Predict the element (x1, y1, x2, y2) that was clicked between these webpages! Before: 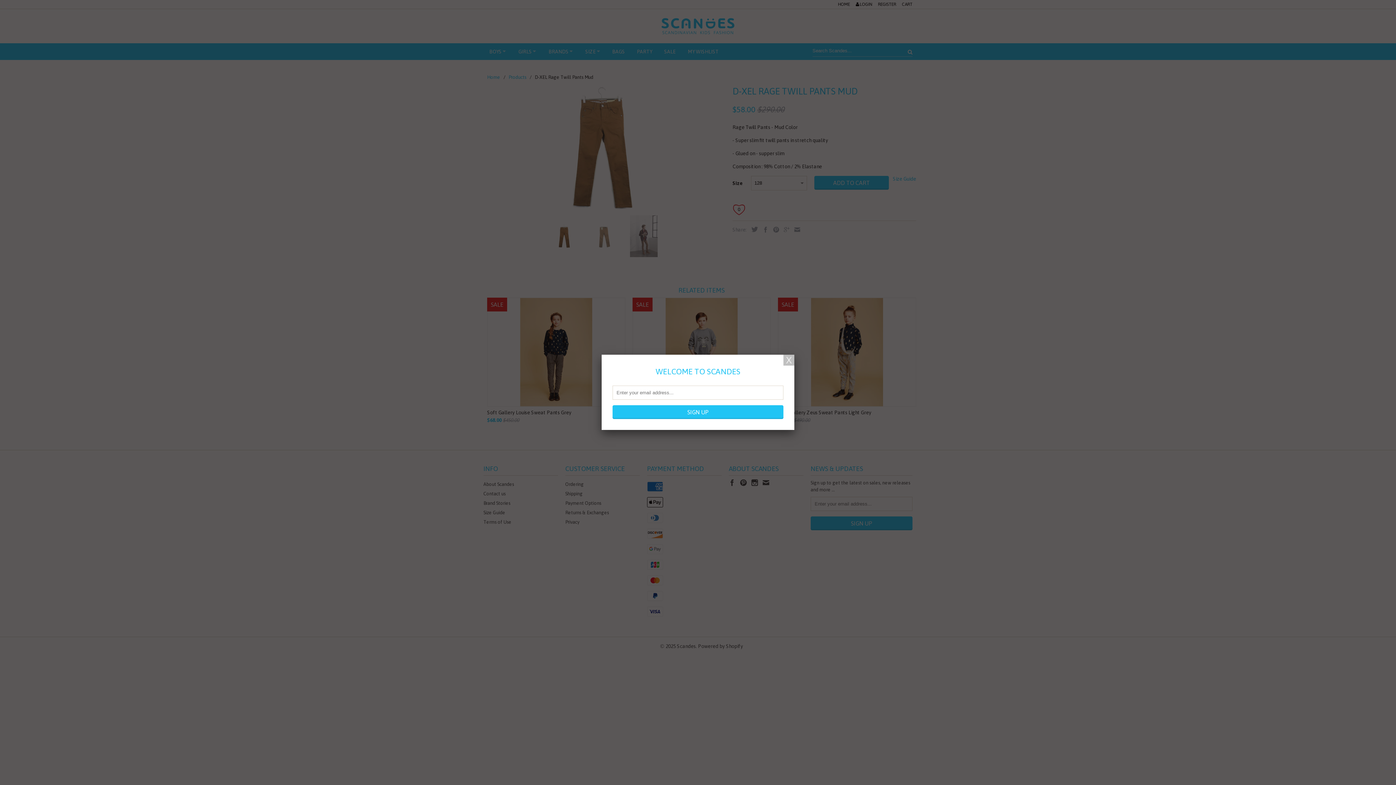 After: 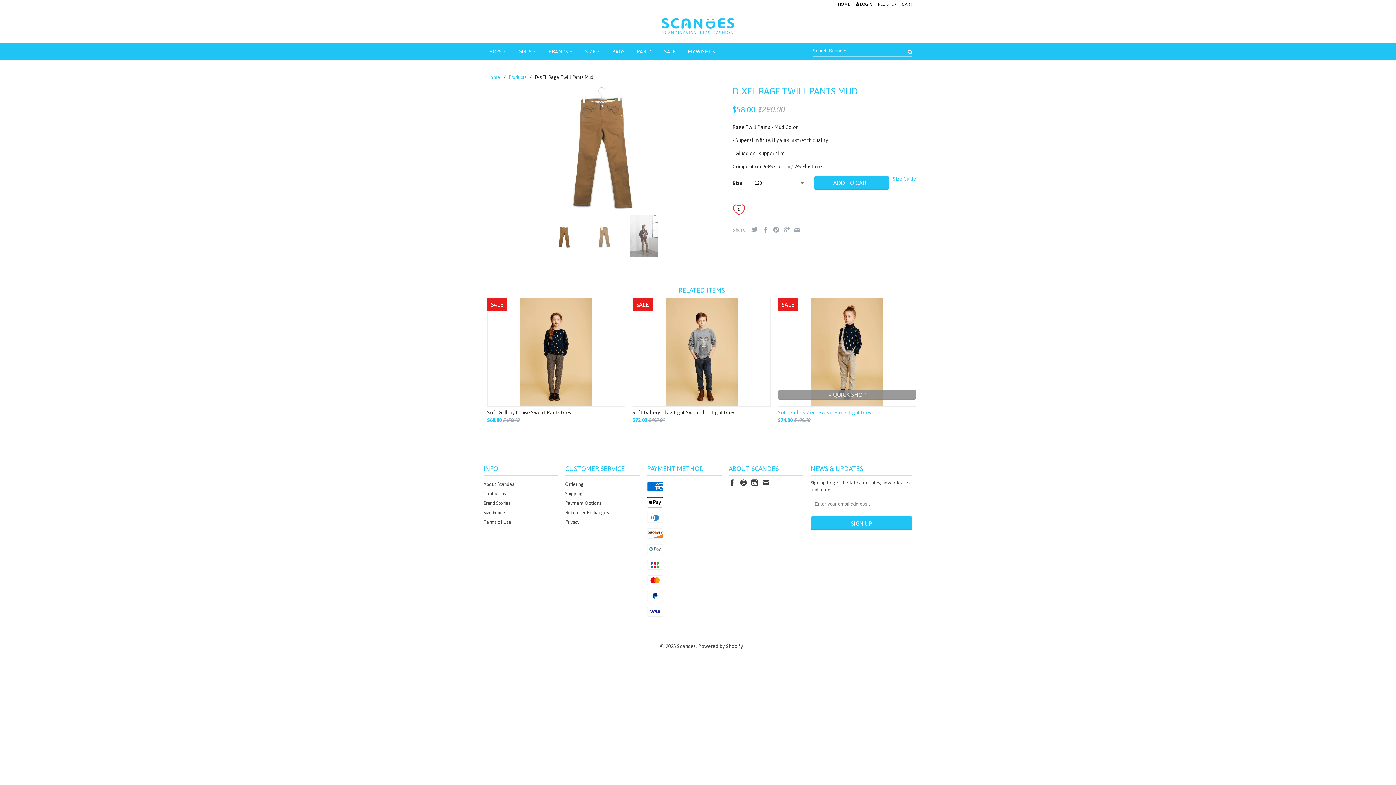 Action: bbox: (783, 354, 794, 365)